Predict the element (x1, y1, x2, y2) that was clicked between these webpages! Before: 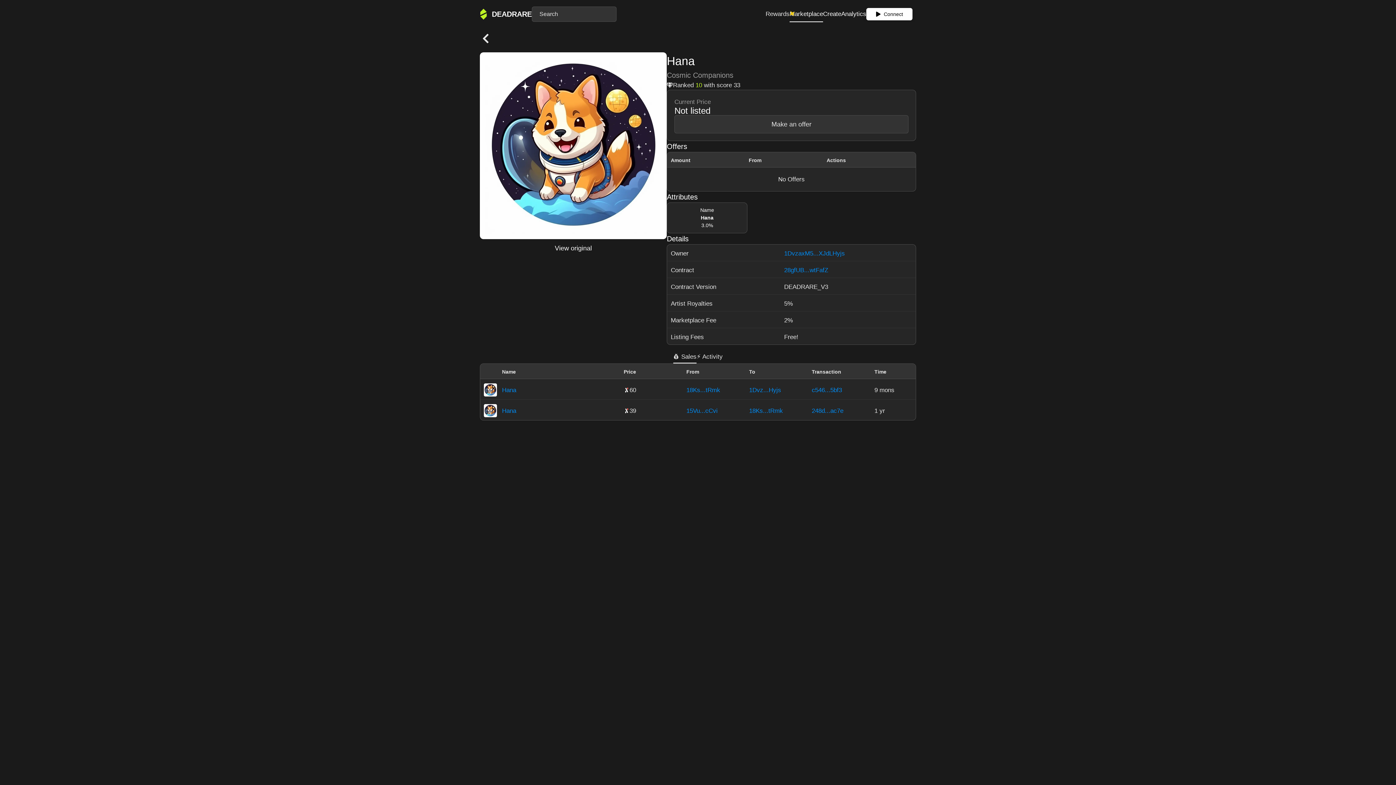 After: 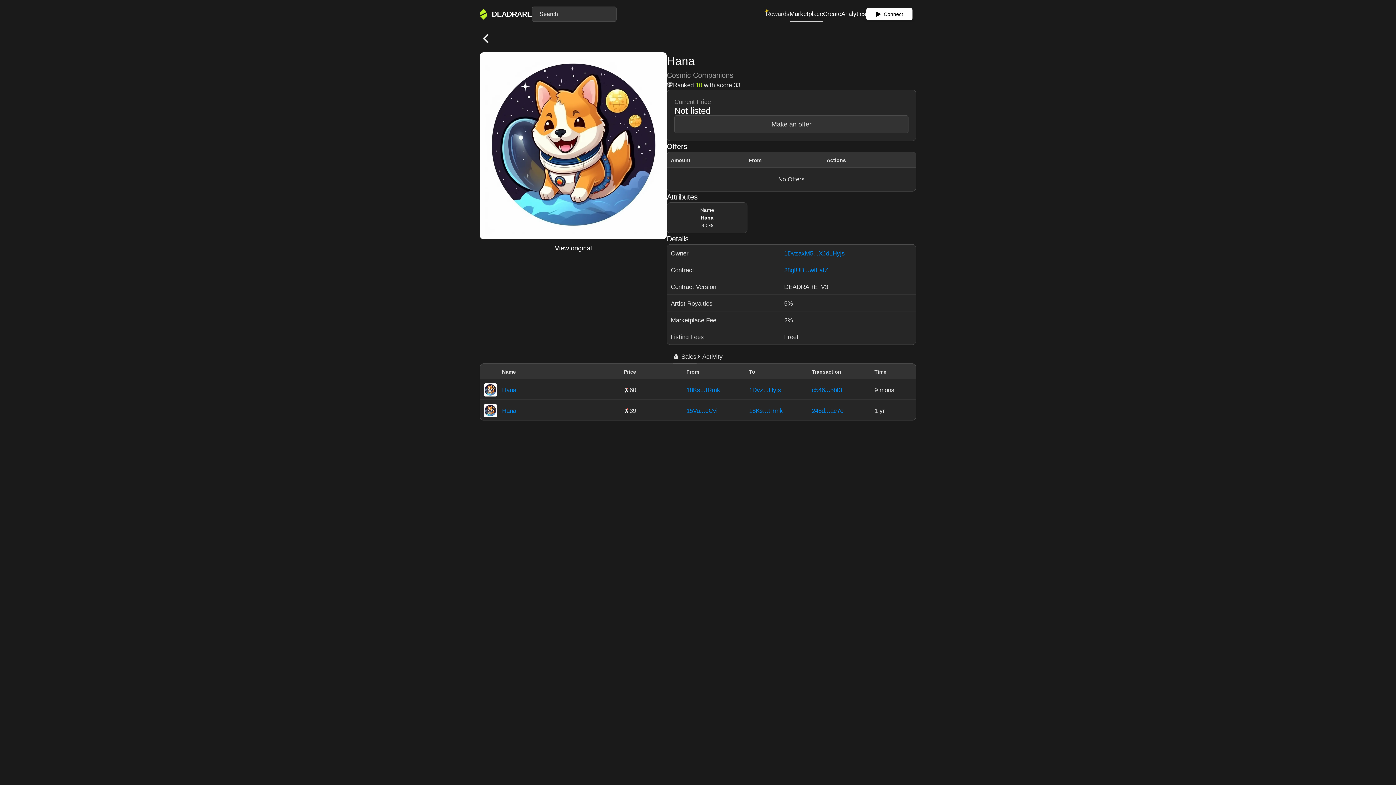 Action: label: Hana bbox: (502, 386, 516, 393)